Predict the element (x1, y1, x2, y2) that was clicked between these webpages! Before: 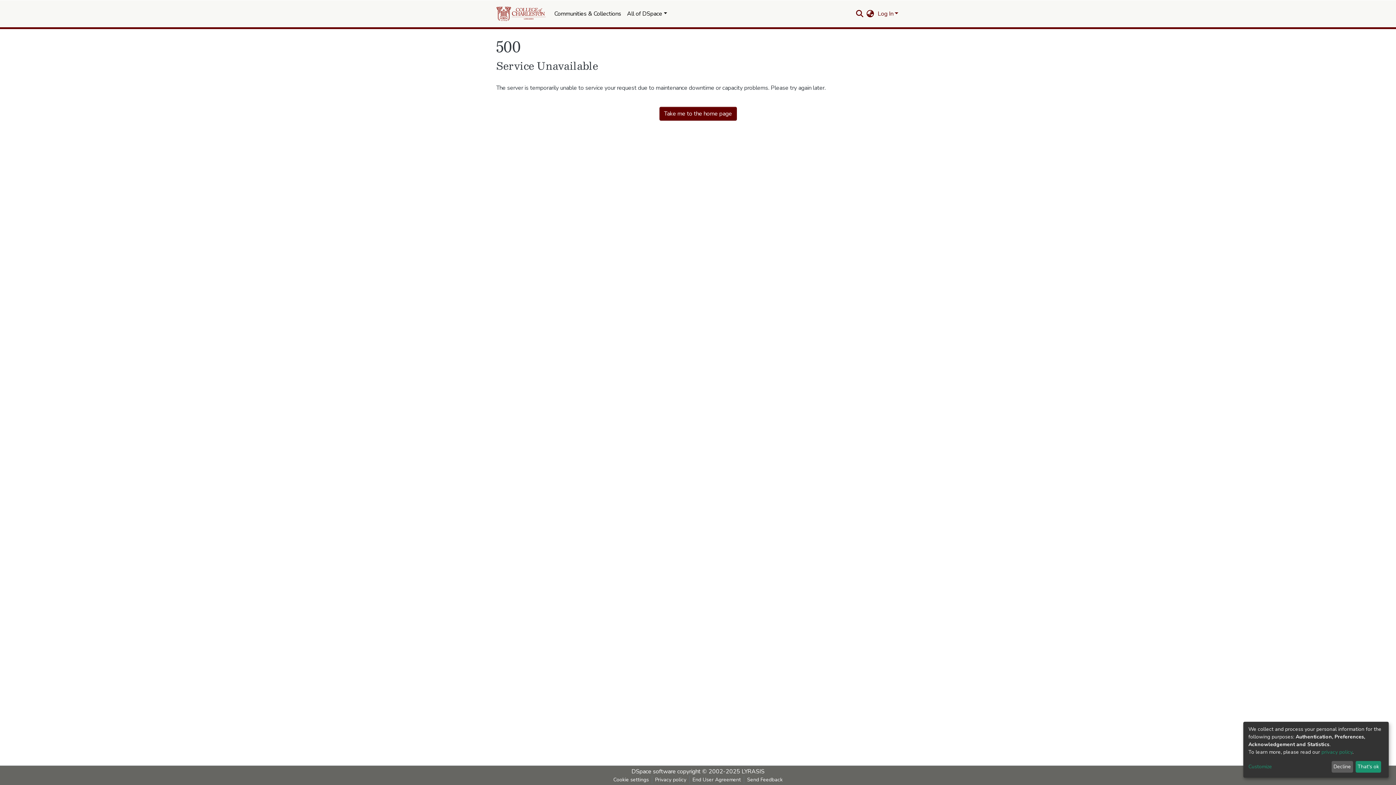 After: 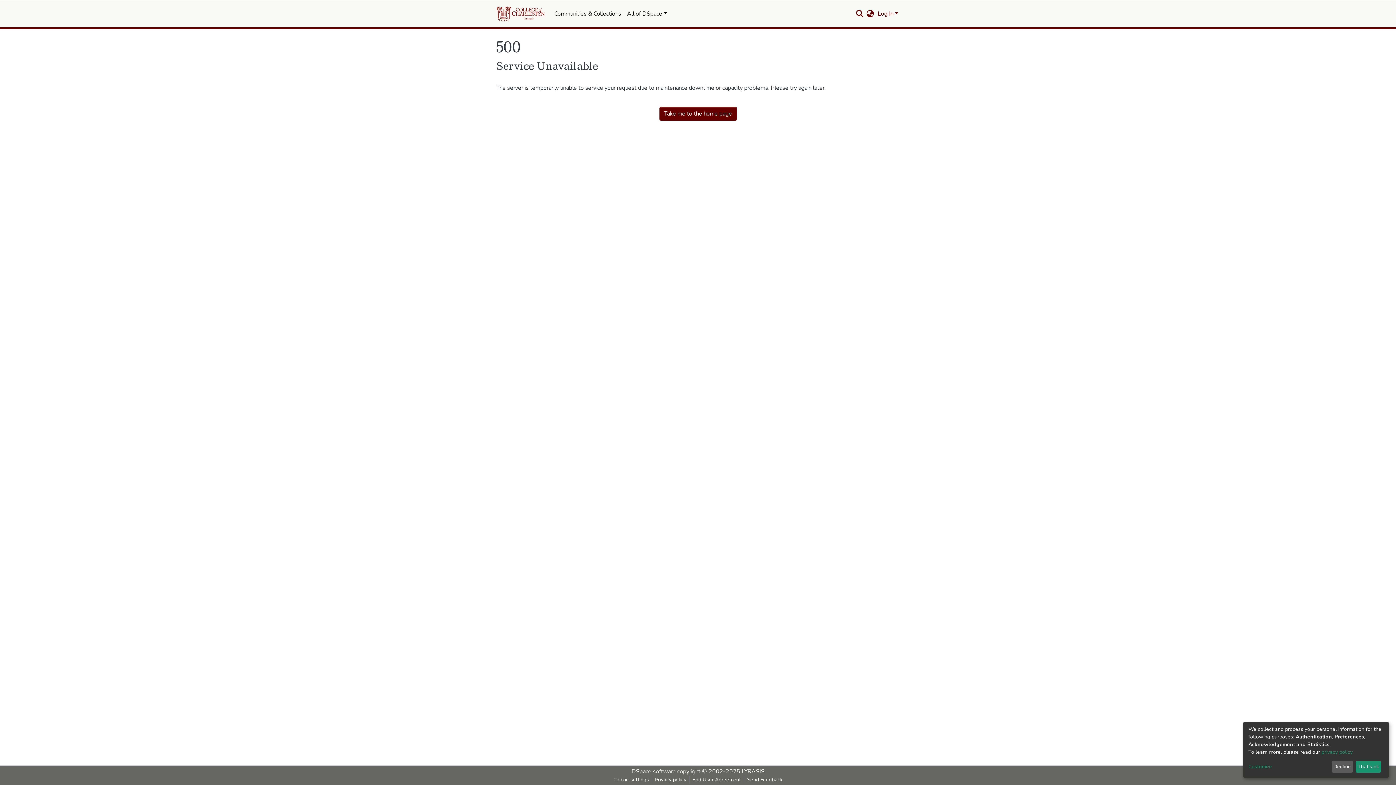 Action: bbox: (744, 776, 785, 784) label: Send Feedback